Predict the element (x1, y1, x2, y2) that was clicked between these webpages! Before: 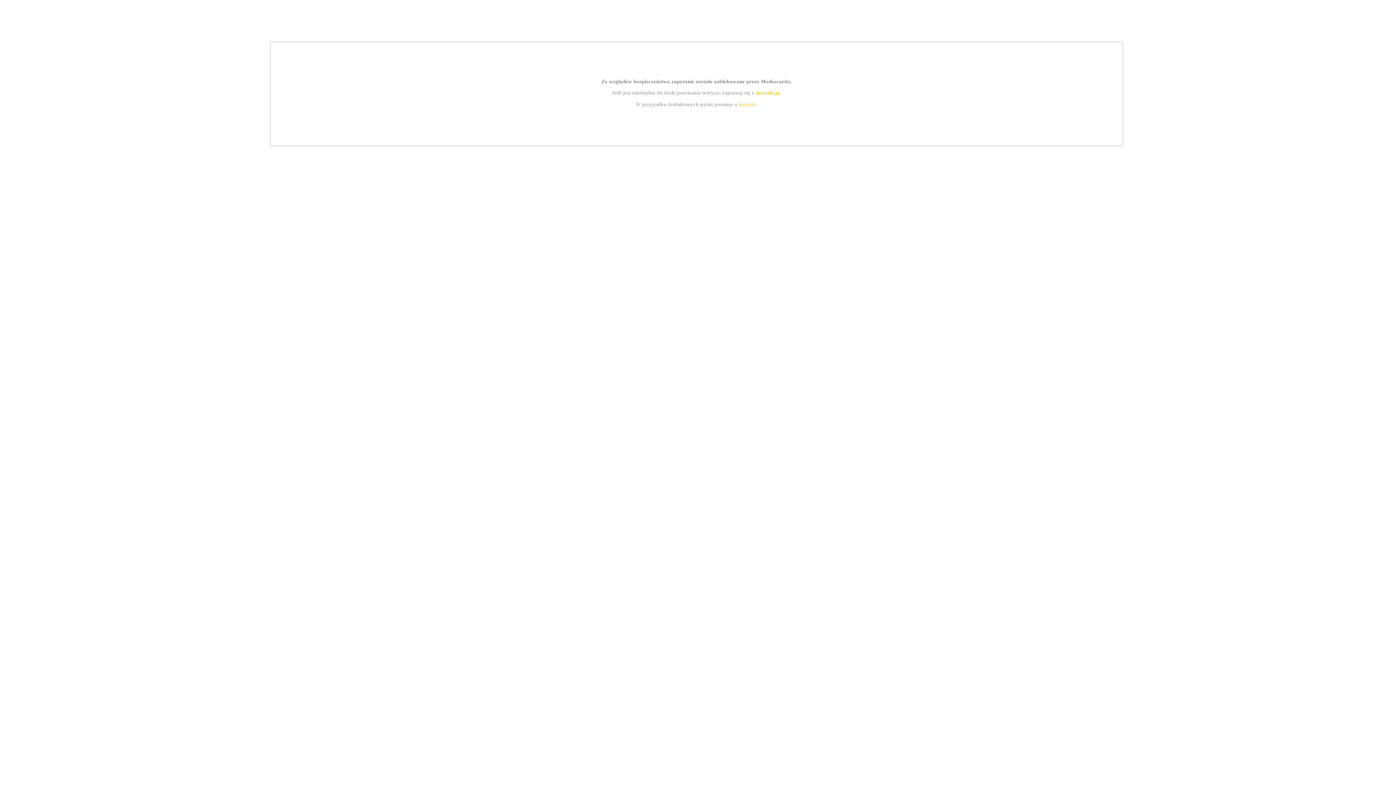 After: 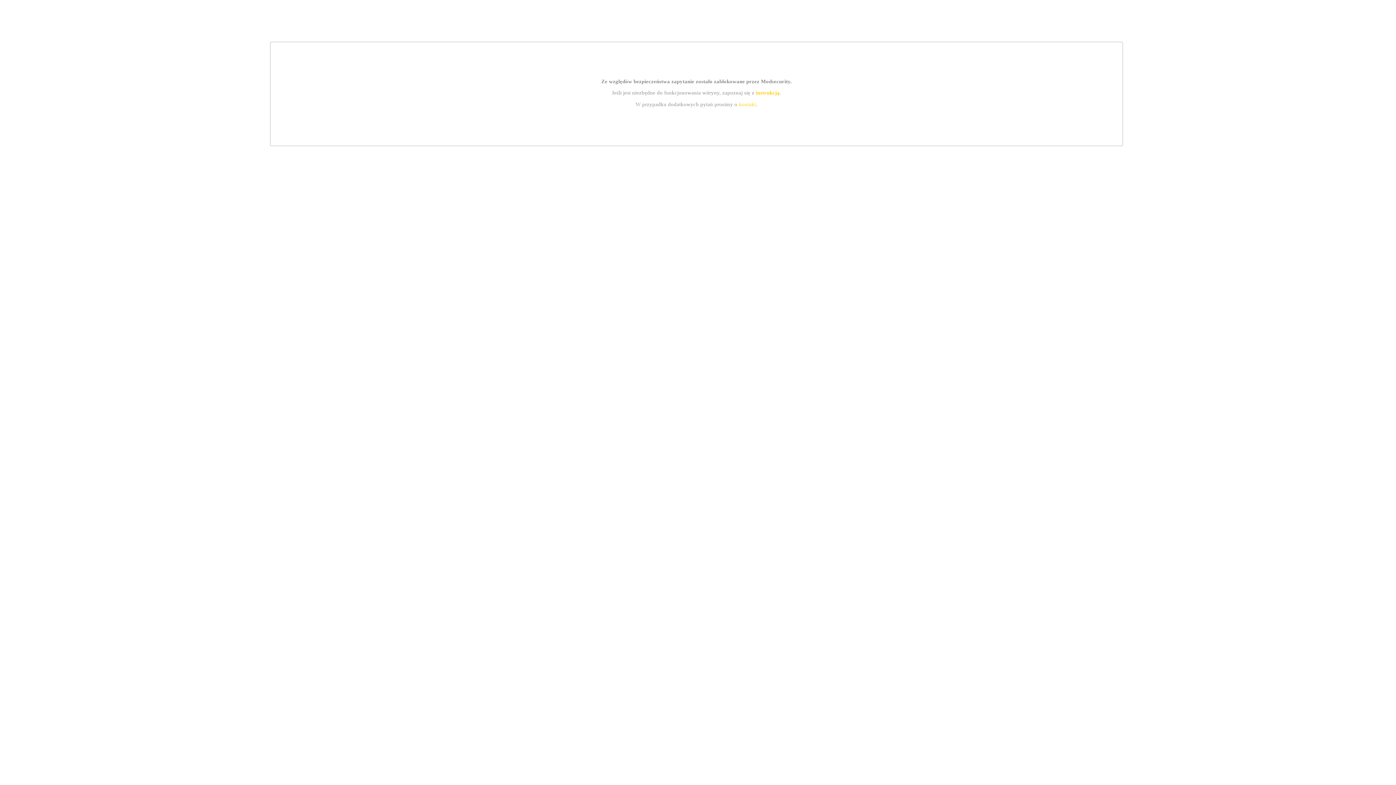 Action: label: kontakt bbox: (739, 101, 756, 107)